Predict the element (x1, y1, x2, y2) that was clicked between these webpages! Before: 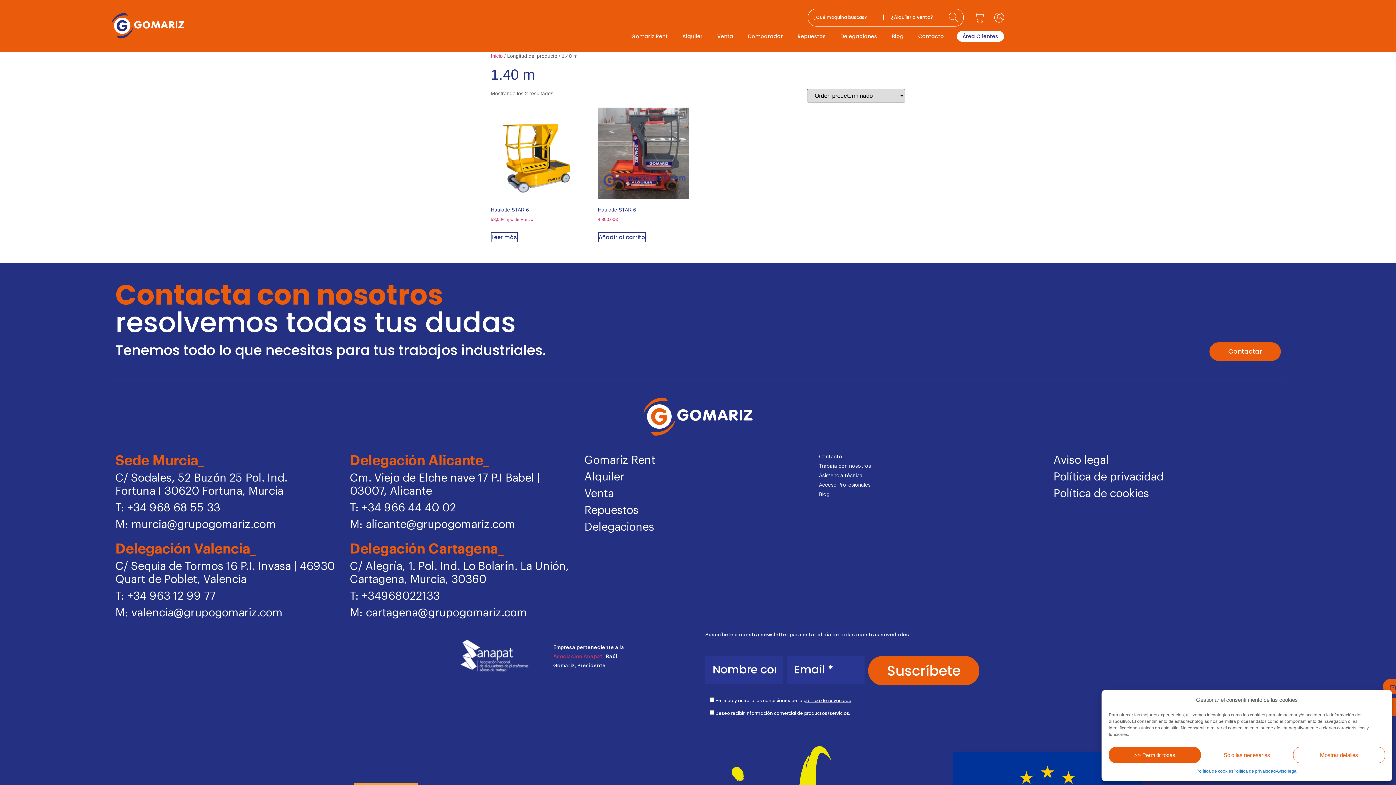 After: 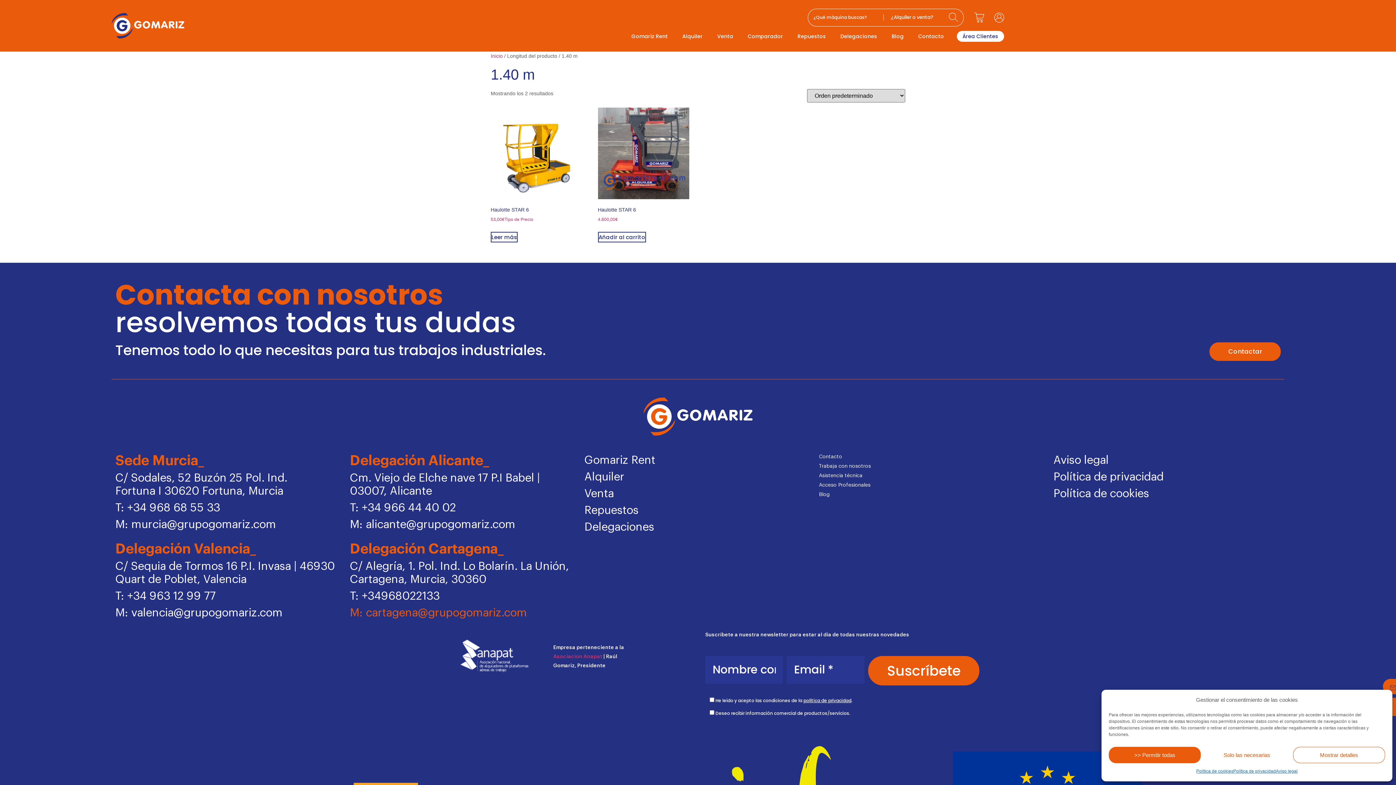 Action: label: M: cartagena@grupogomariz.com bbox: (349, 607, 527, 618)